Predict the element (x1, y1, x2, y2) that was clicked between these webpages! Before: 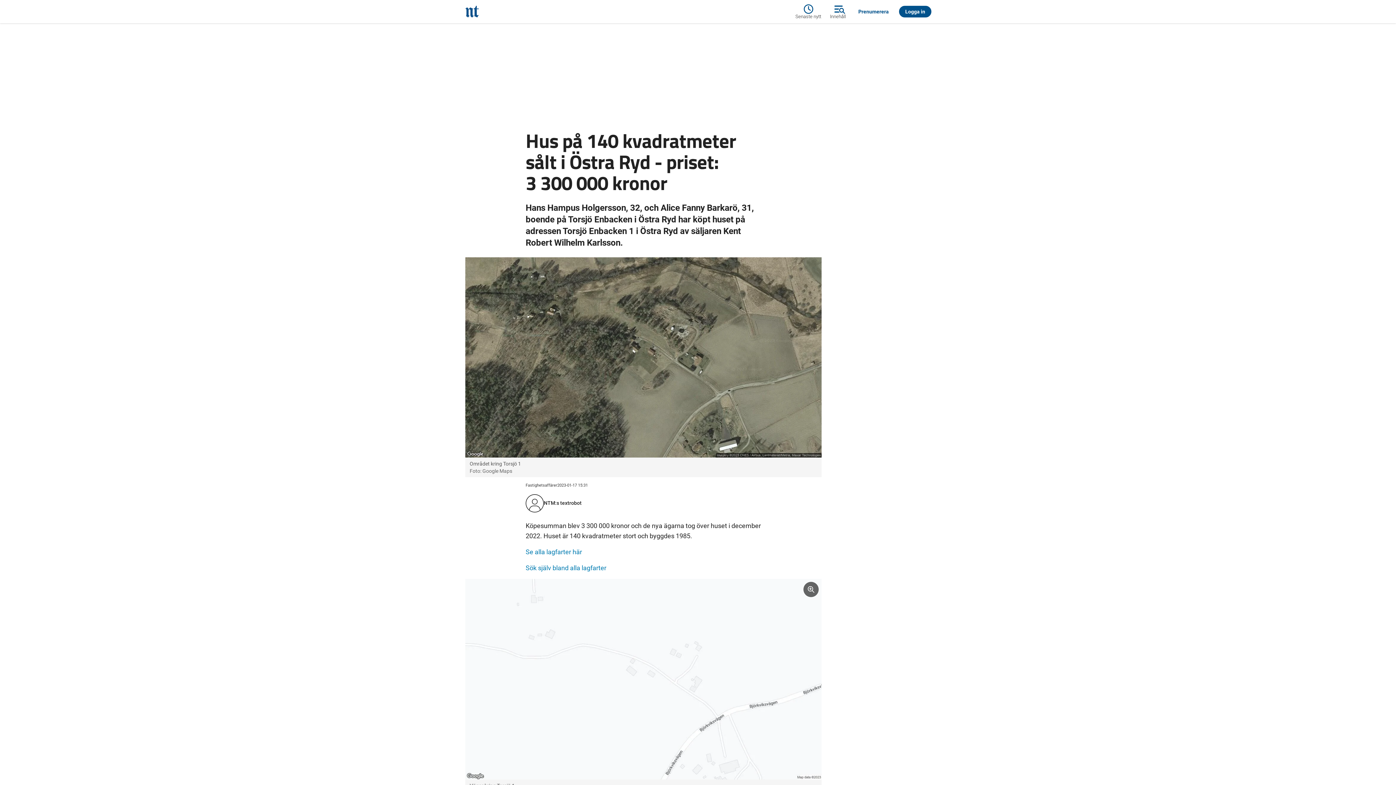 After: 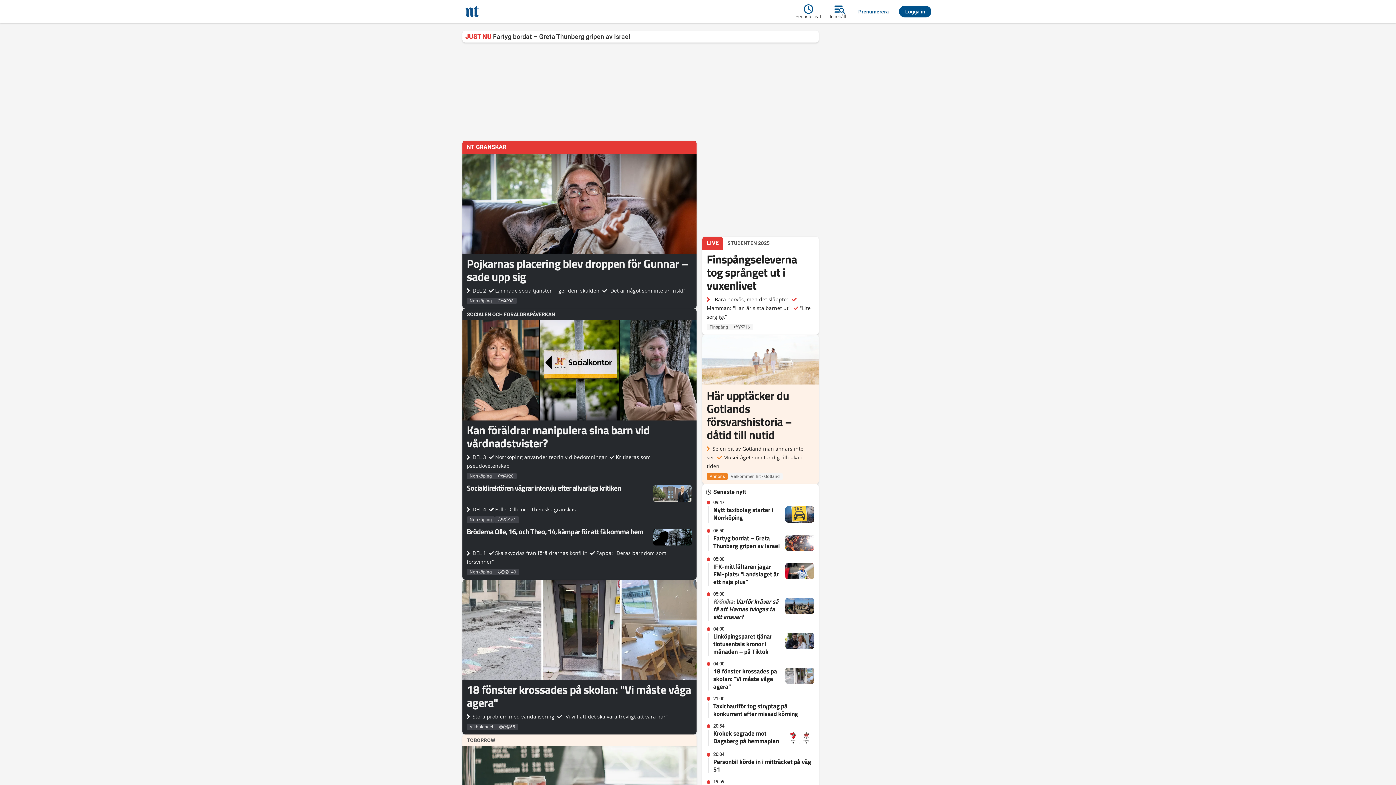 Action: bbox: (462, 2, 552, 20)